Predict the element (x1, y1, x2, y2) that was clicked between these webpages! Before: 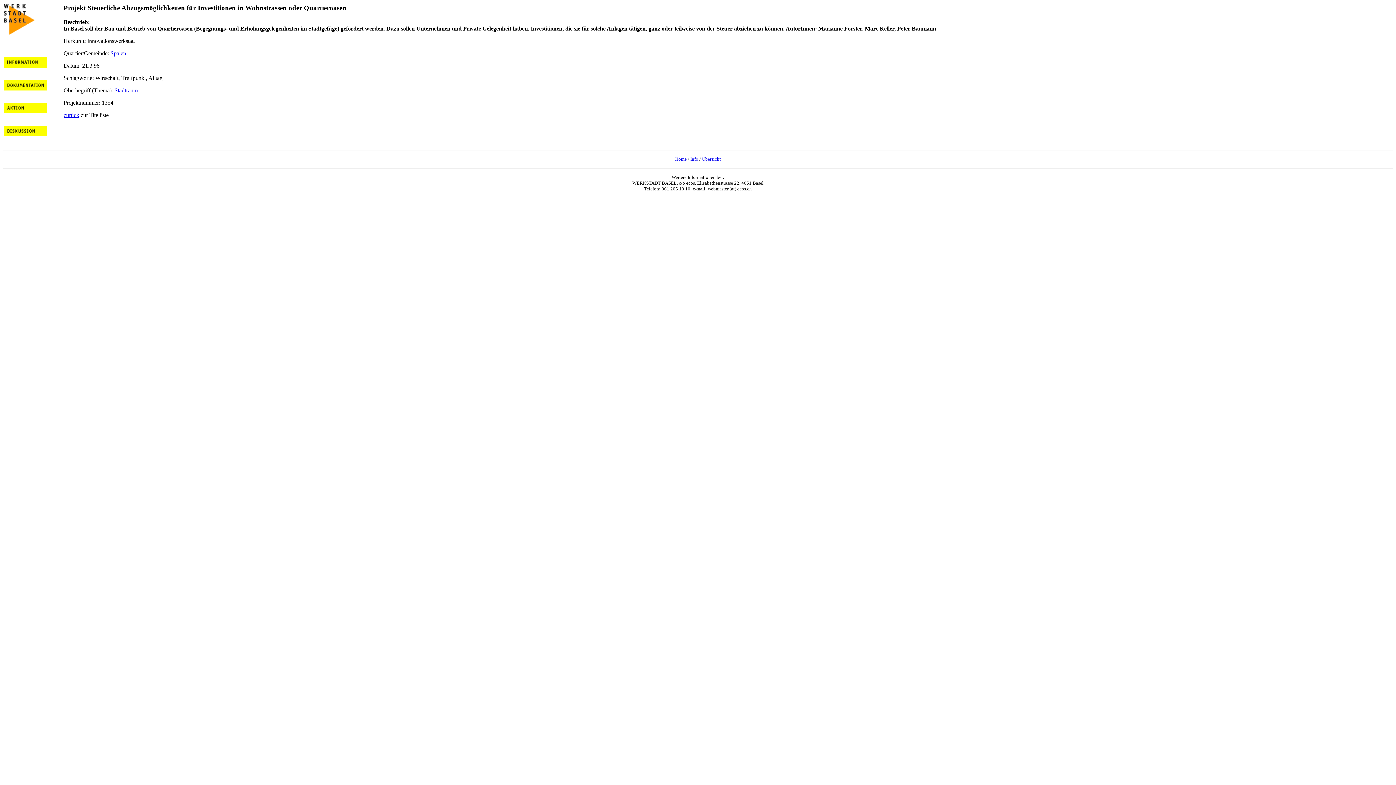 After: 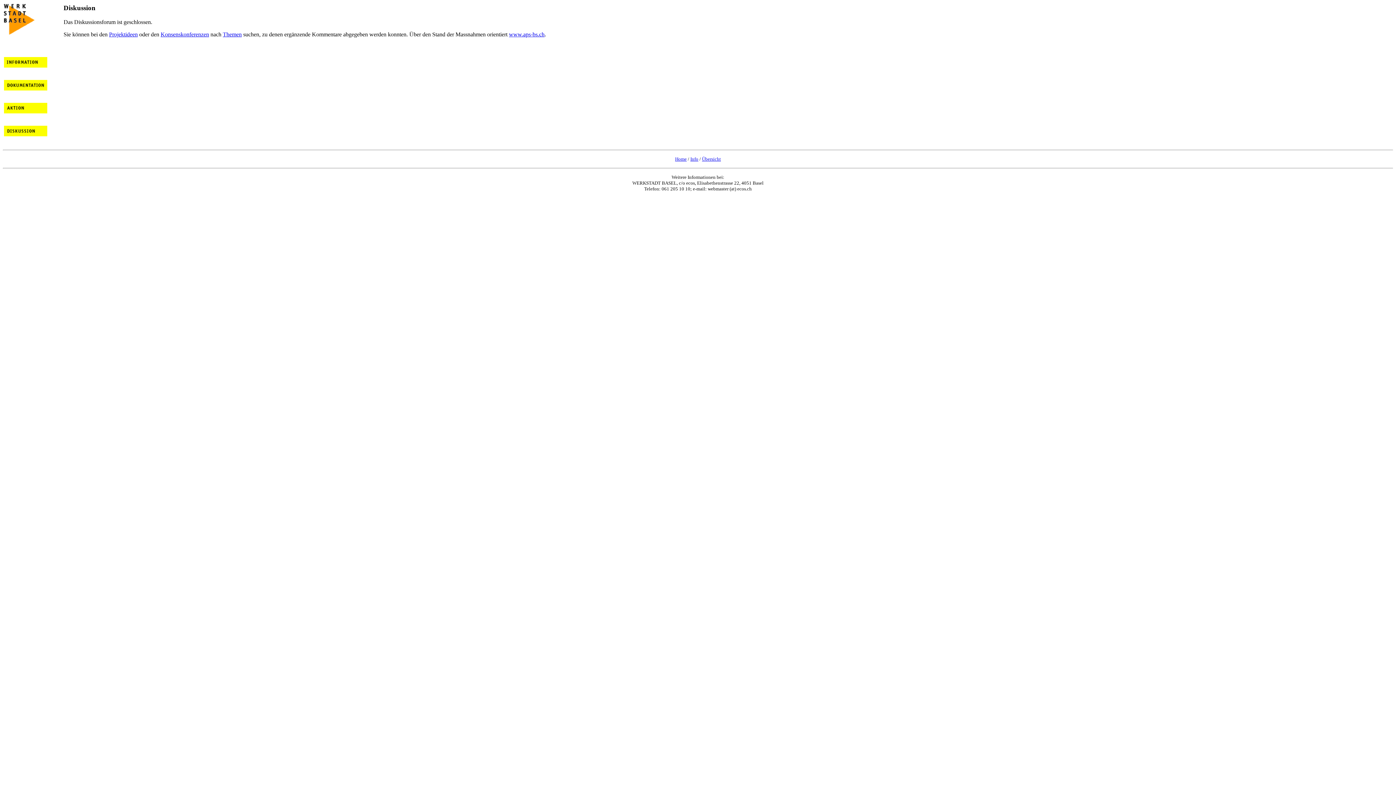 Action: bbox: (4, 131, 47, 137)